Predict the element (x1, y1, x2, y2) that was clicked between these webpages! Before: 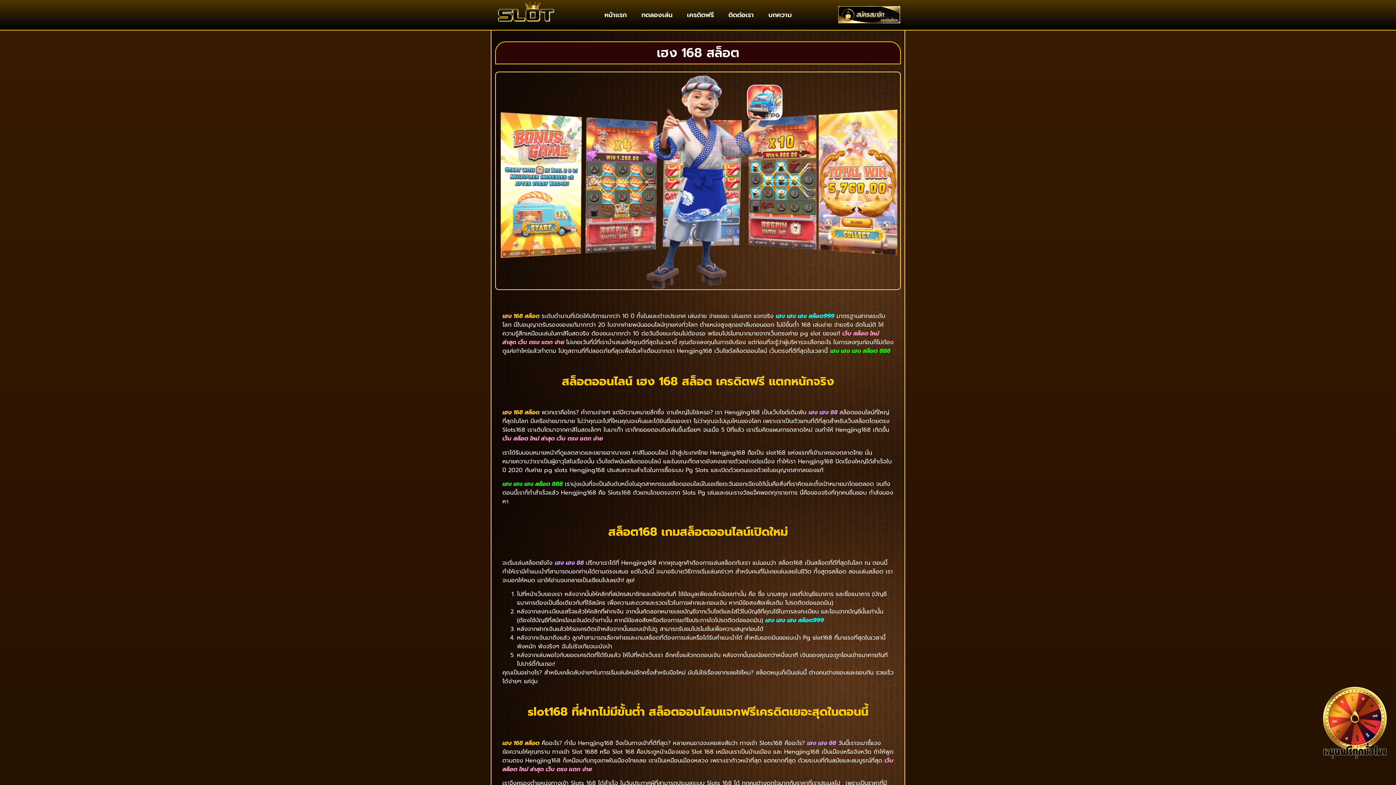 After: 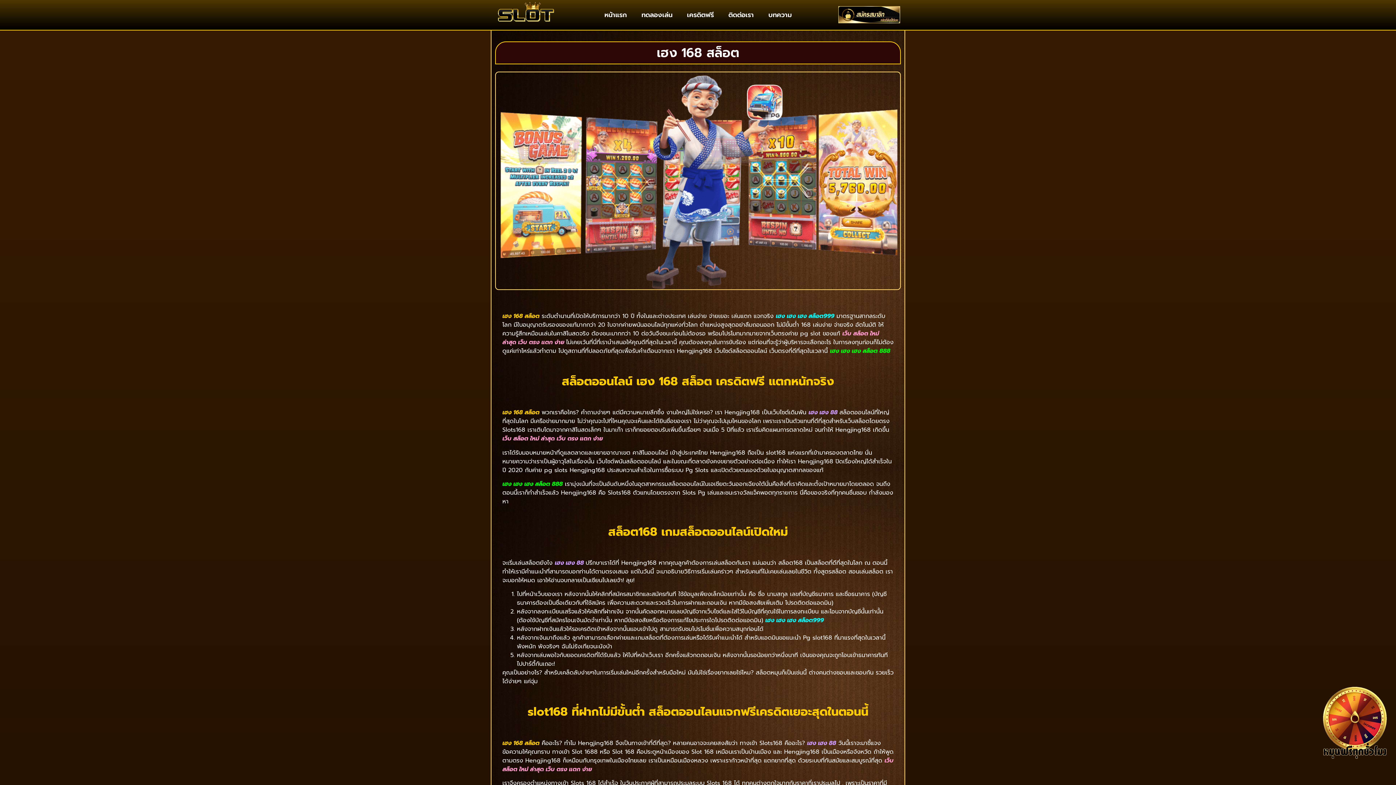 Action: bbox: (838, 6, 900, 23)